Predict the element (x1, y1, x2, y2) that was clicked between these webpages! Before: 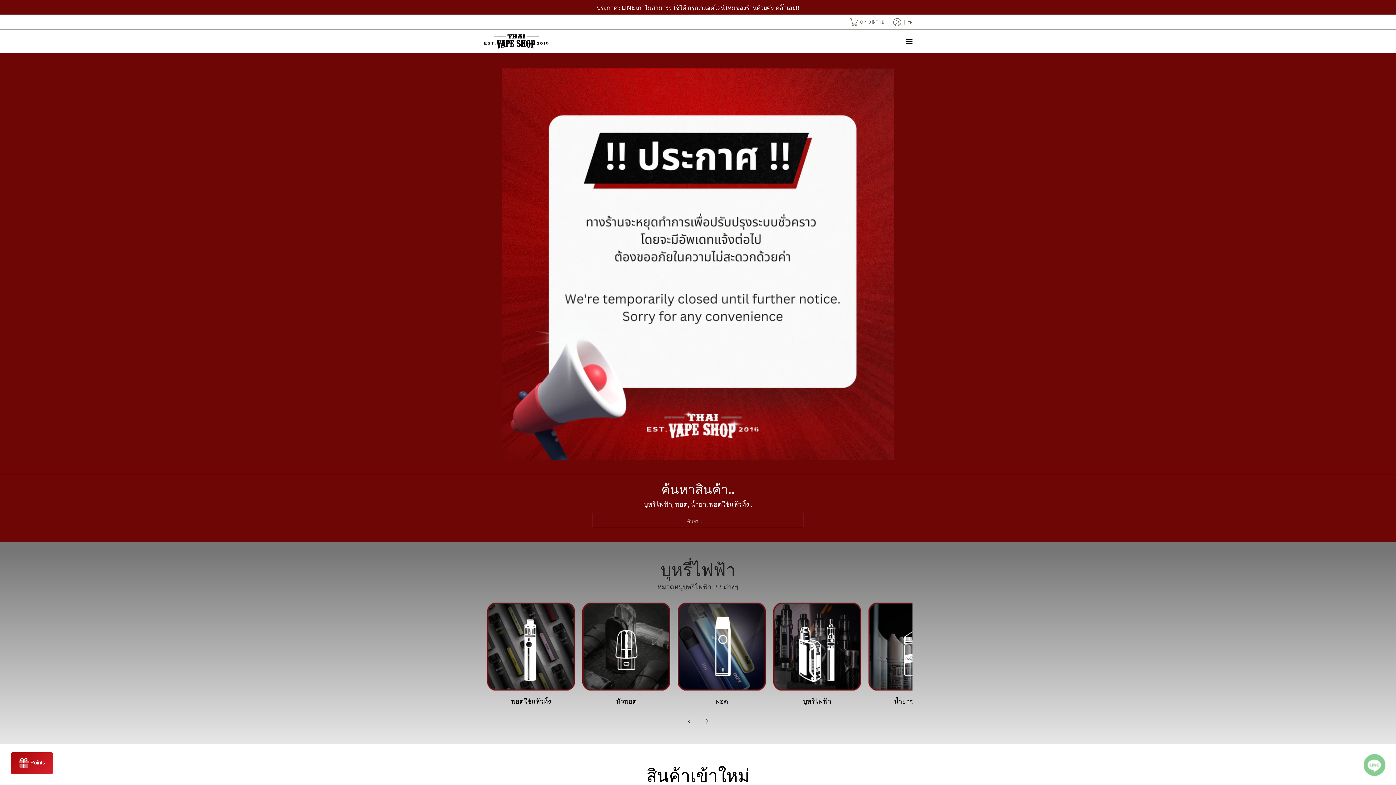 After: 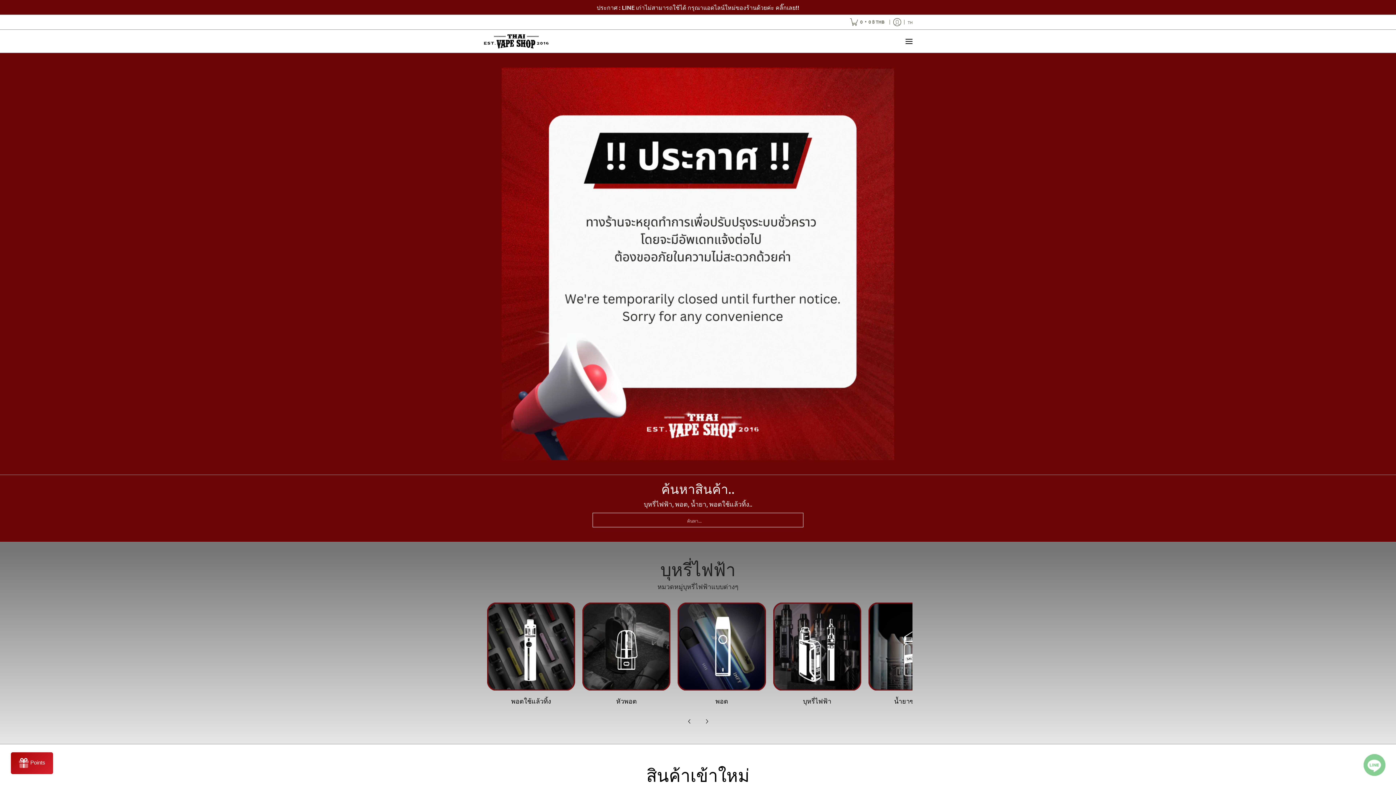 Action: bbox: (483, 29, 549, 52)